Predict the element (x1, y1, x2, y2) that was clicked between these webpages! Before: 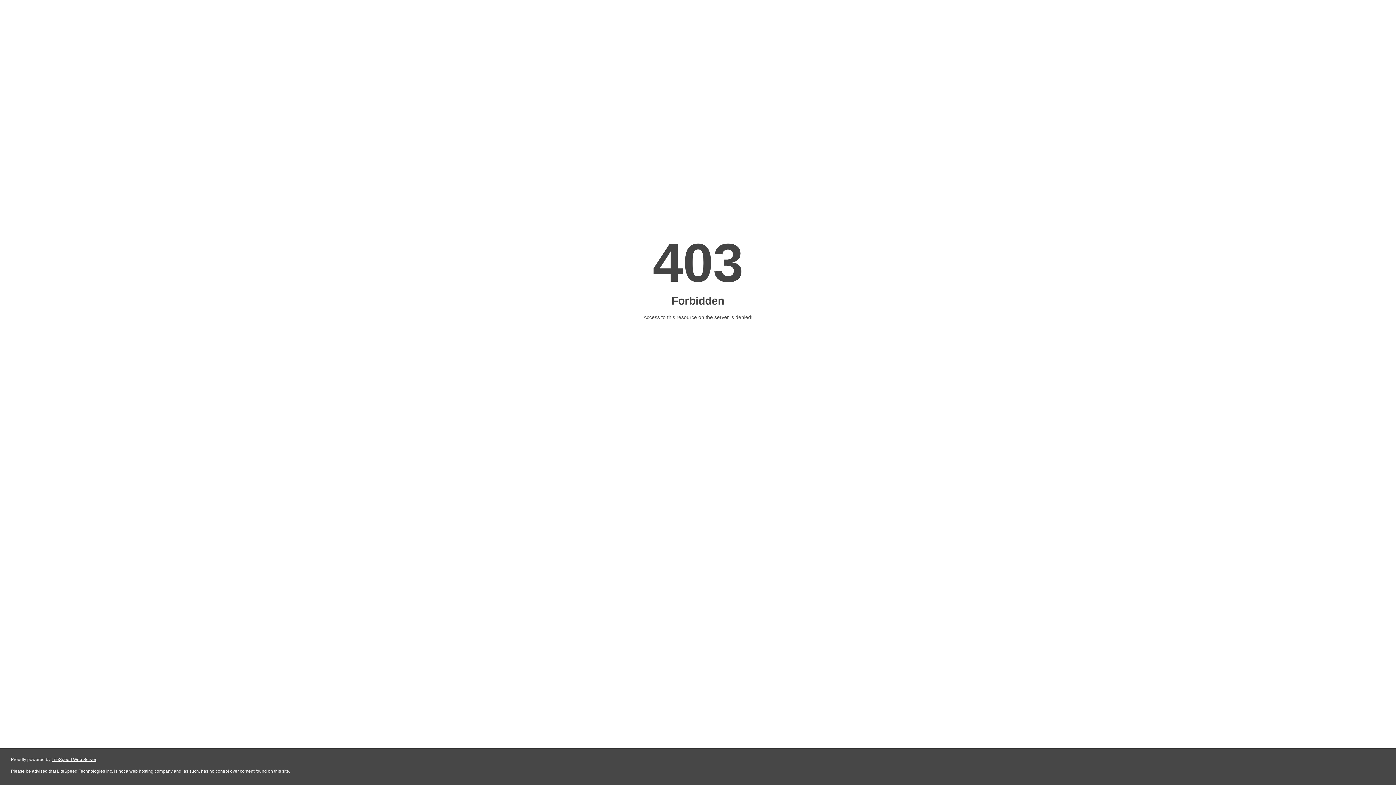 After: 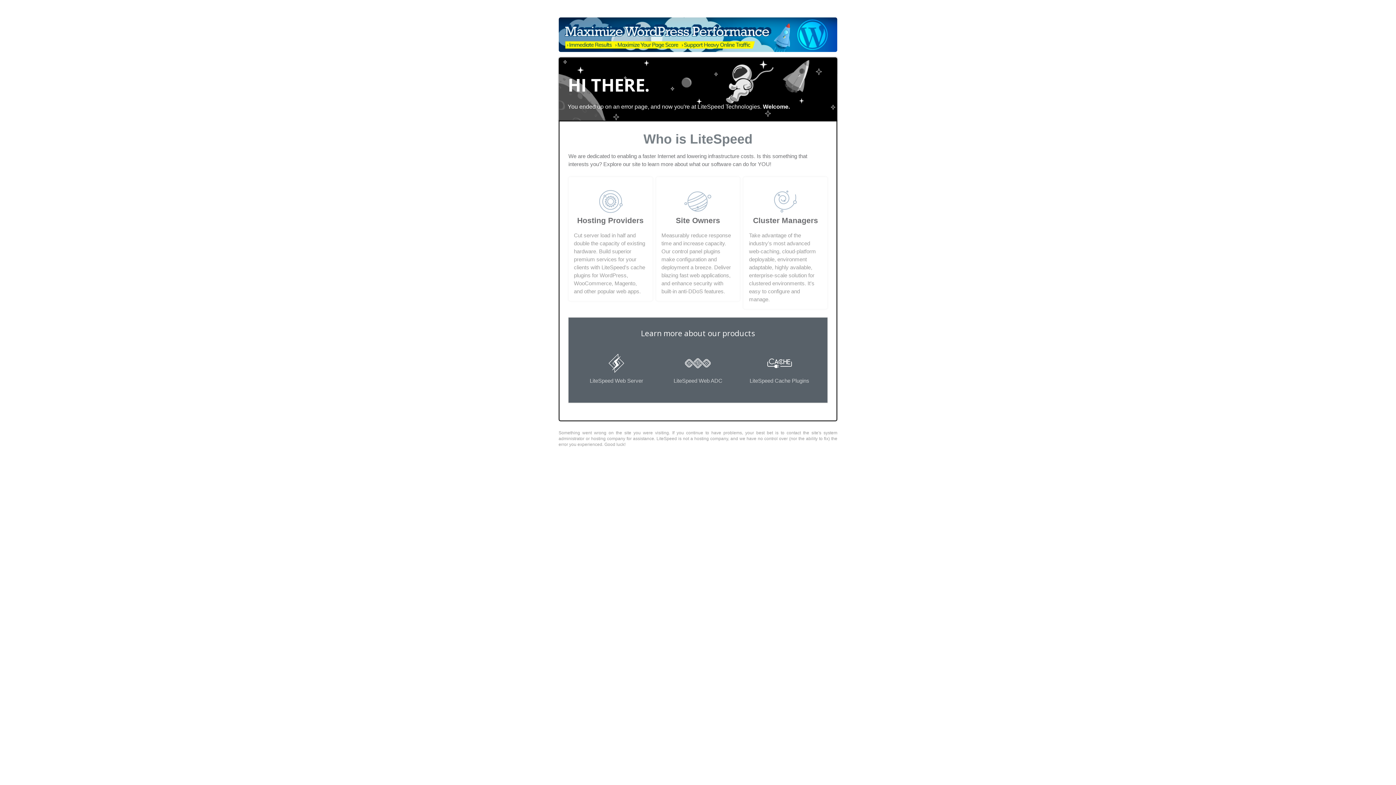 Action: label: LiteSpeed Web Server bbox: (51, 757, 96, 762)